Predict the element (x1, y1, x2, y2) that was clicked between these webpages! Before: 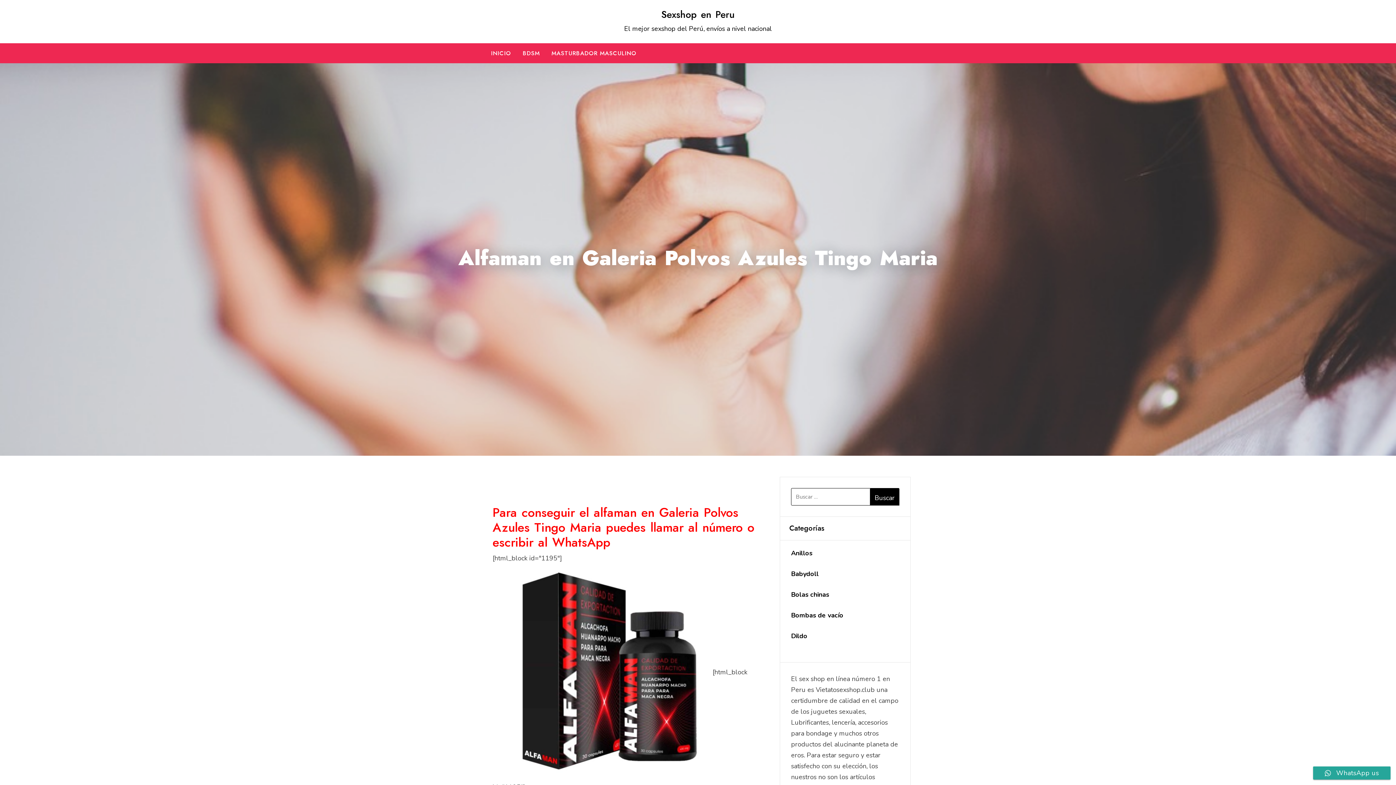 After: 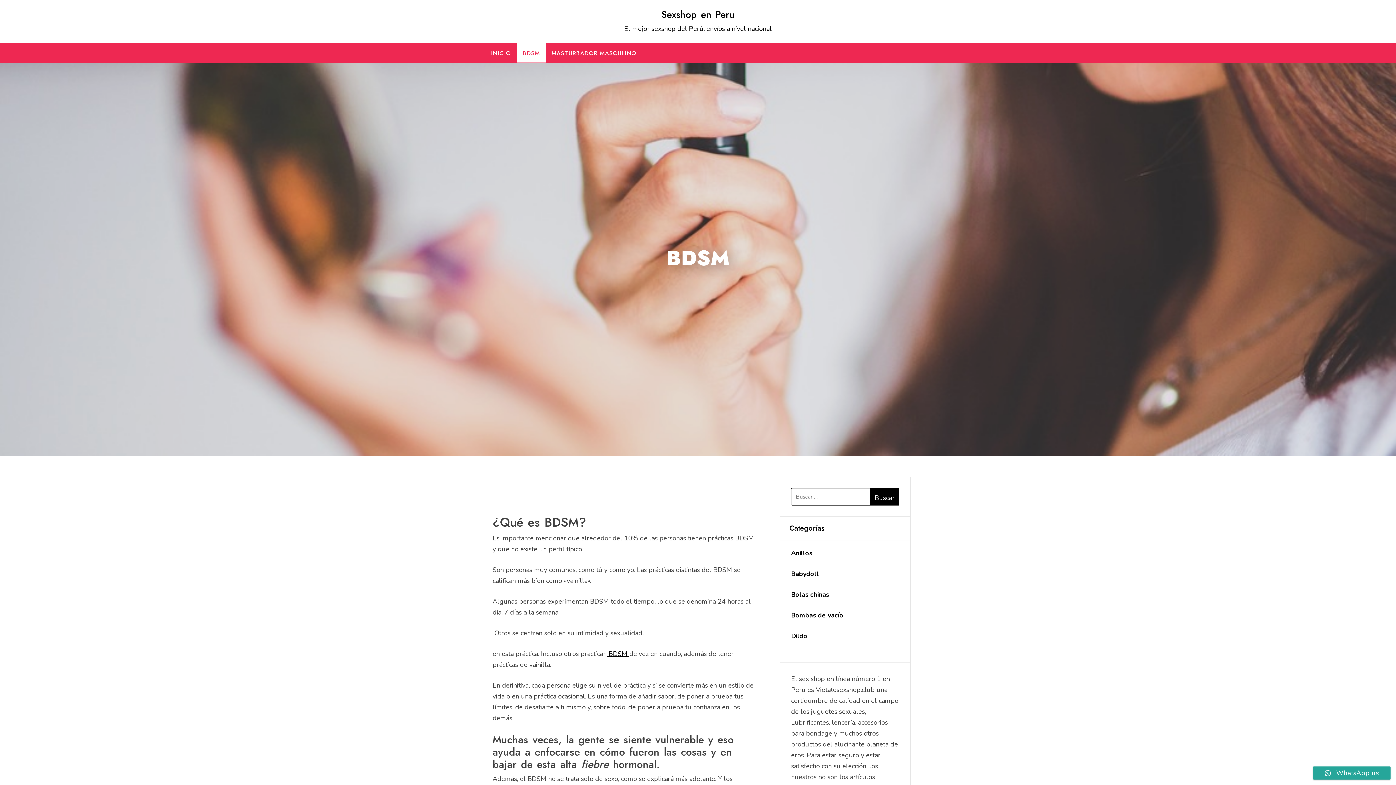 Action: bbox: (517, 43, 545, 63) label: BDSM